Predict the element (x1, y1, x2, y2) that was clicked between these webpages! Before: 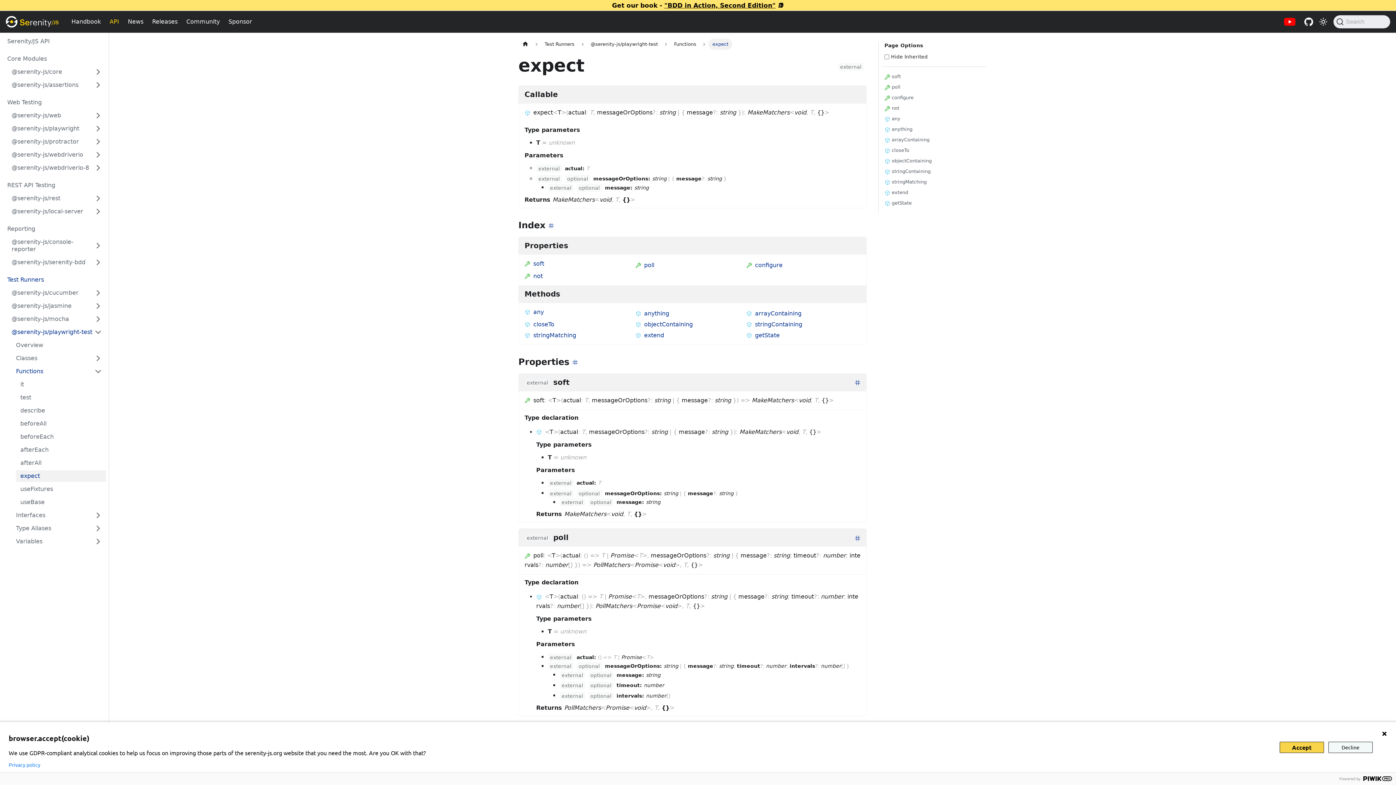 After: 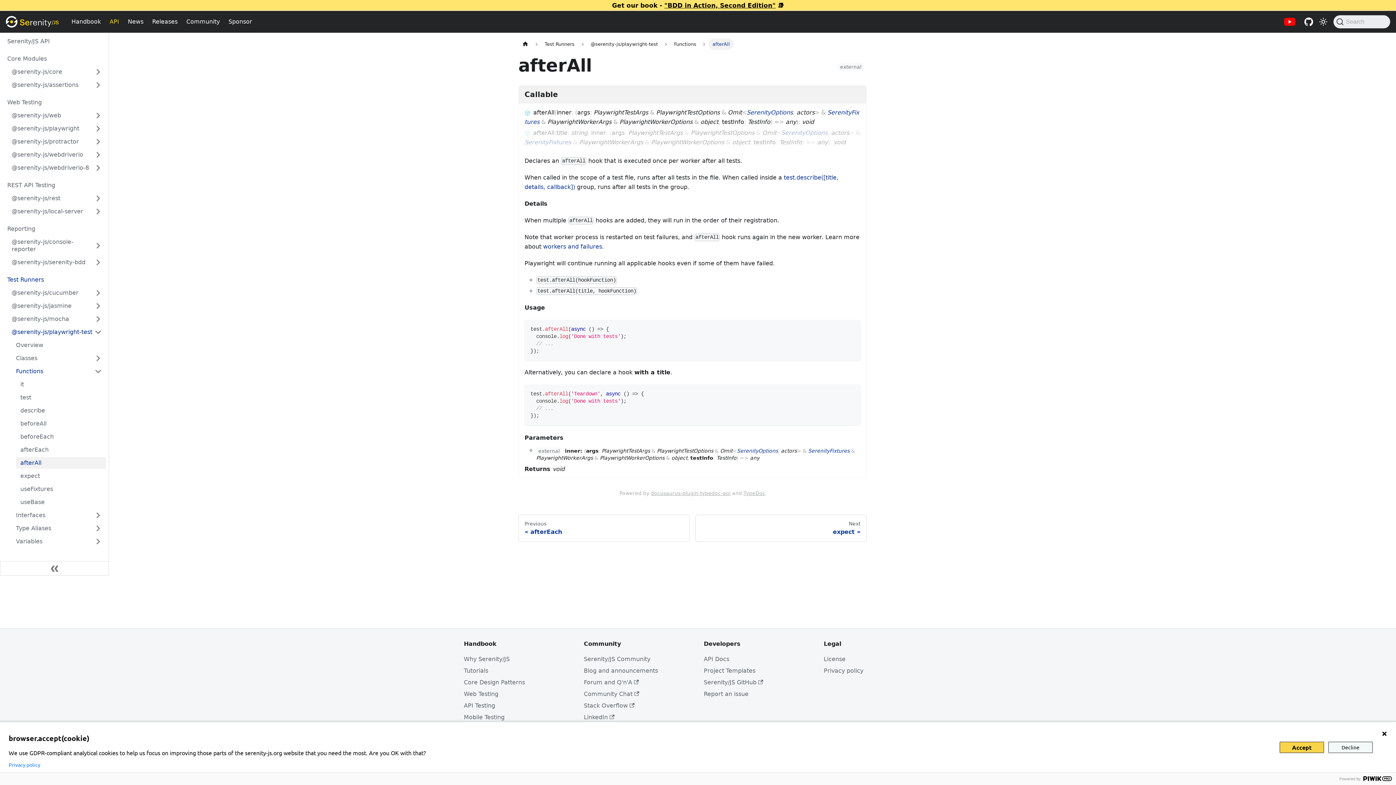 Action: label: afterAll bbox: (16, 457, 106, 469)